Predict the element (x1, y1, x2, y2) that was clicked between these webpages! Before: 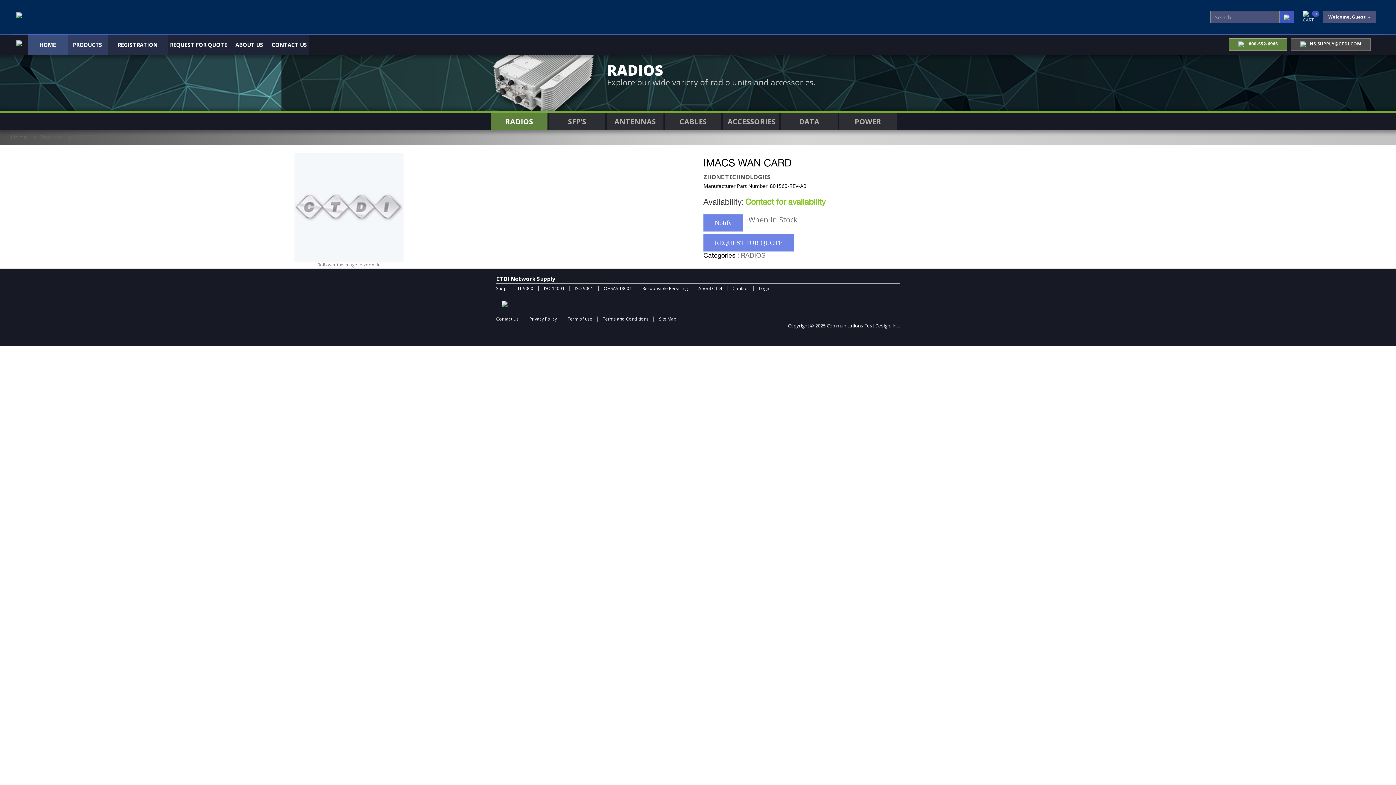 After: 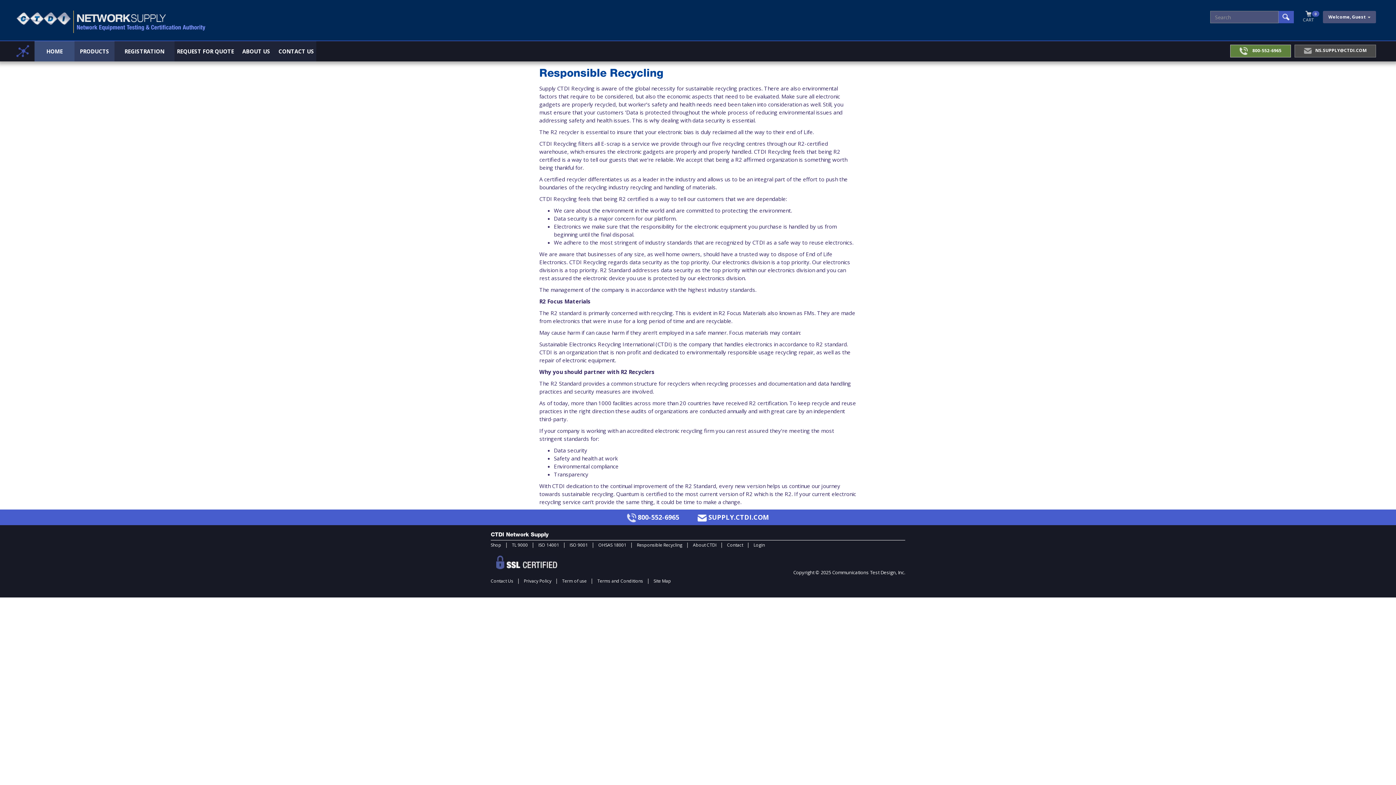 Action: bbox: (642, 285, 691, 291) label: Responsible Recycling